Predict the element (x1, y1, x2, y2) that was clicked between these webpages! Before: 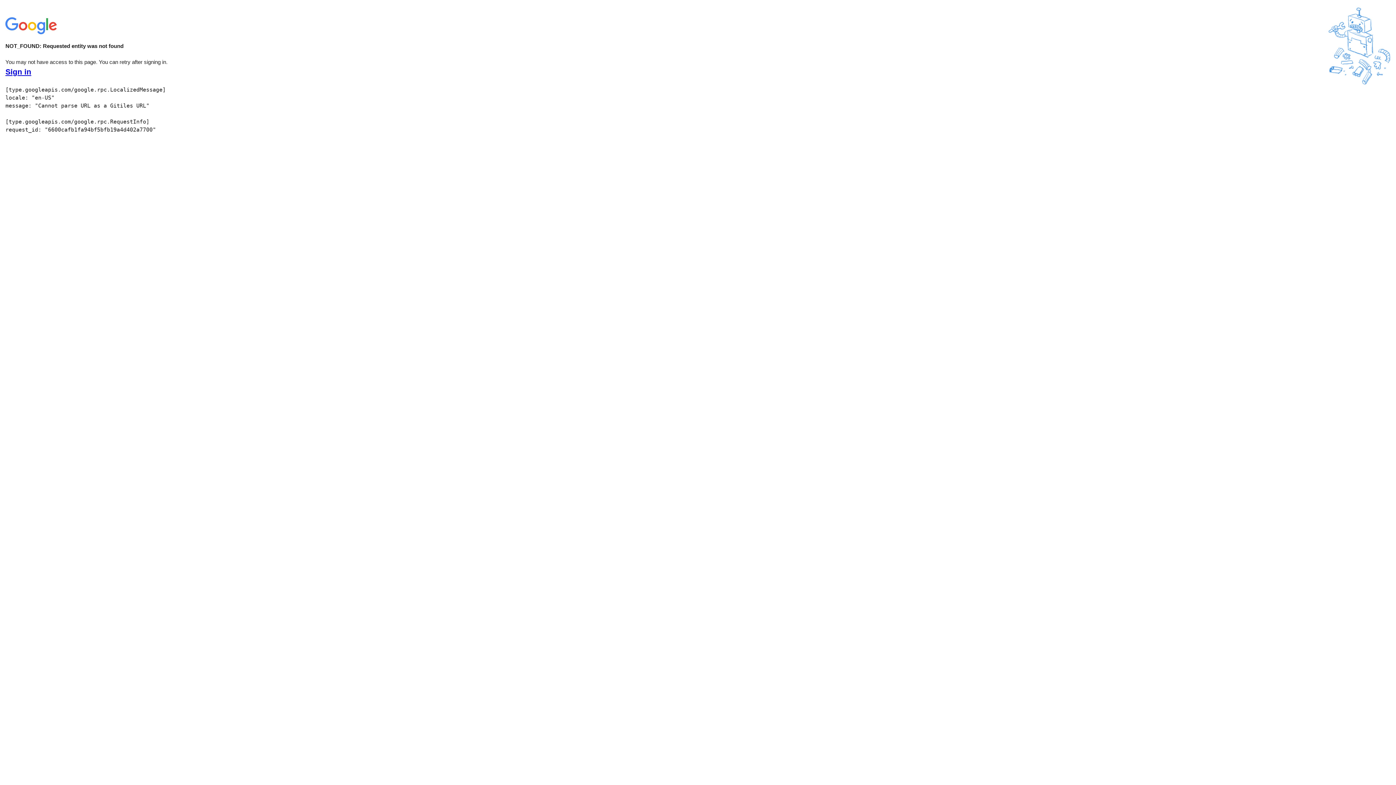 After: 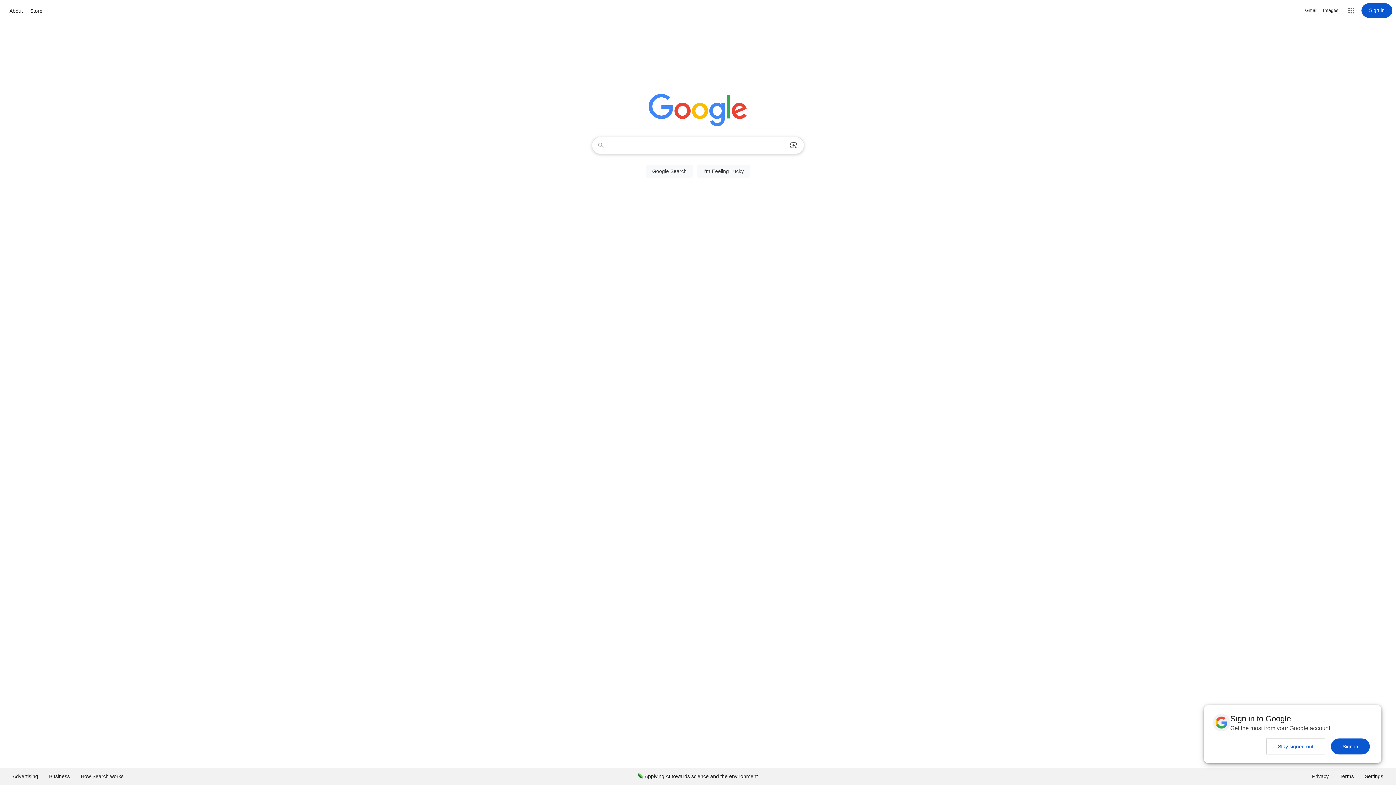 Action: bbox: (5, 30, 58, 37)